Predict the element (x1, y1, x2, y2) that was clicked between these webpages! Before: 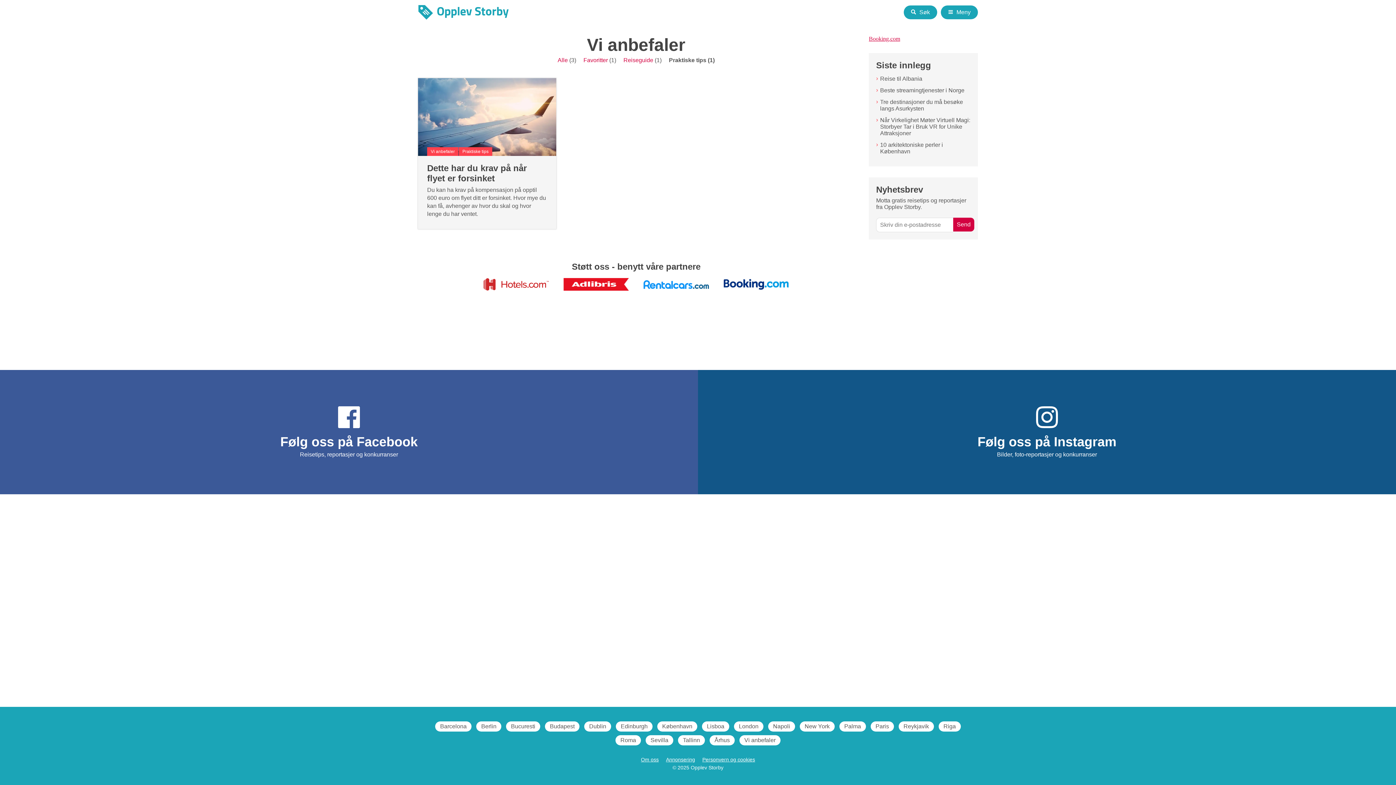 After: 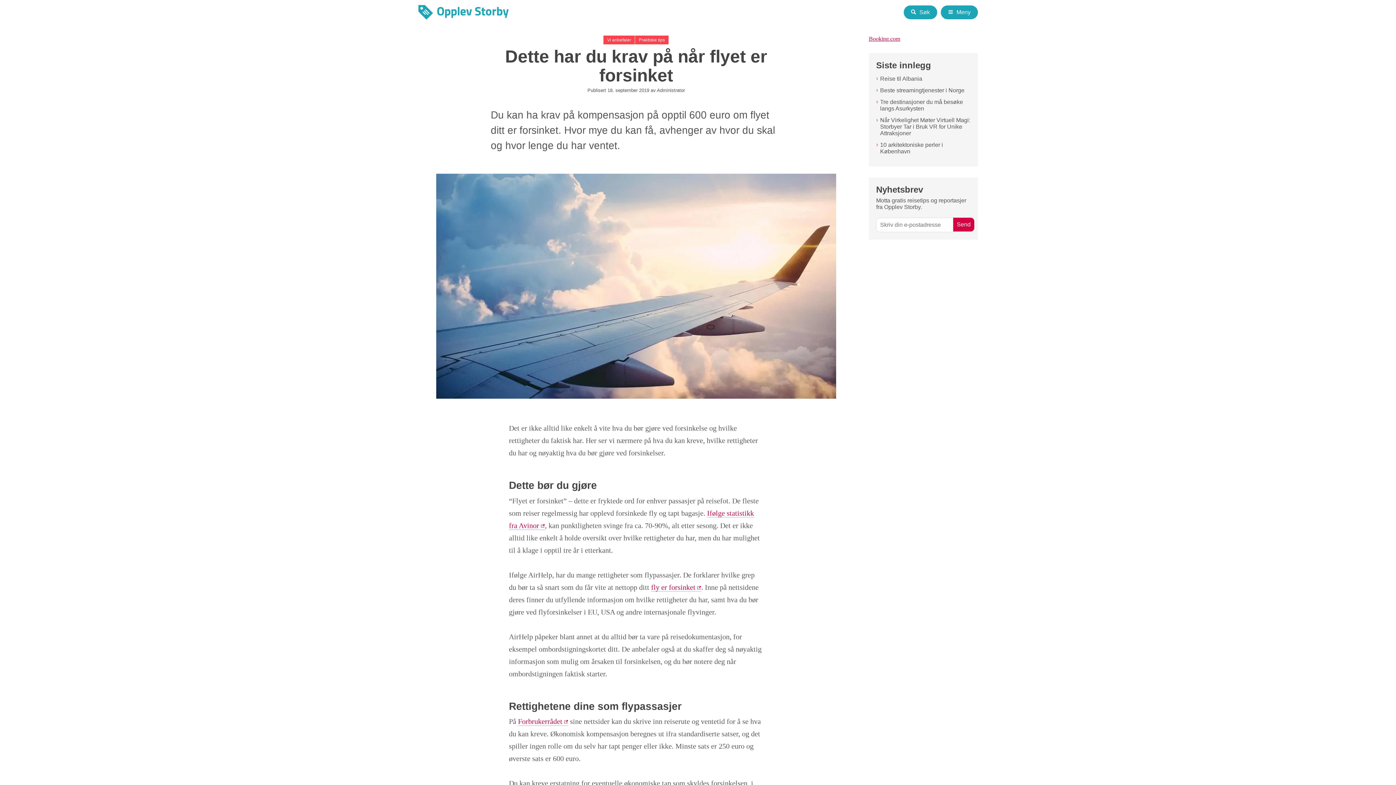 Action: bbox: (418, 78, 556, 229) label: Vi anbefalerPraktiske tips
Dette har du krav på når flyet er forsinket

Du kan ha krav på kompensasjon på opptil 600 euro om flyet ditt er forsinket. Hvor mye du kan få, avhenger av hvor du skal og hvor lenge du har ventet.